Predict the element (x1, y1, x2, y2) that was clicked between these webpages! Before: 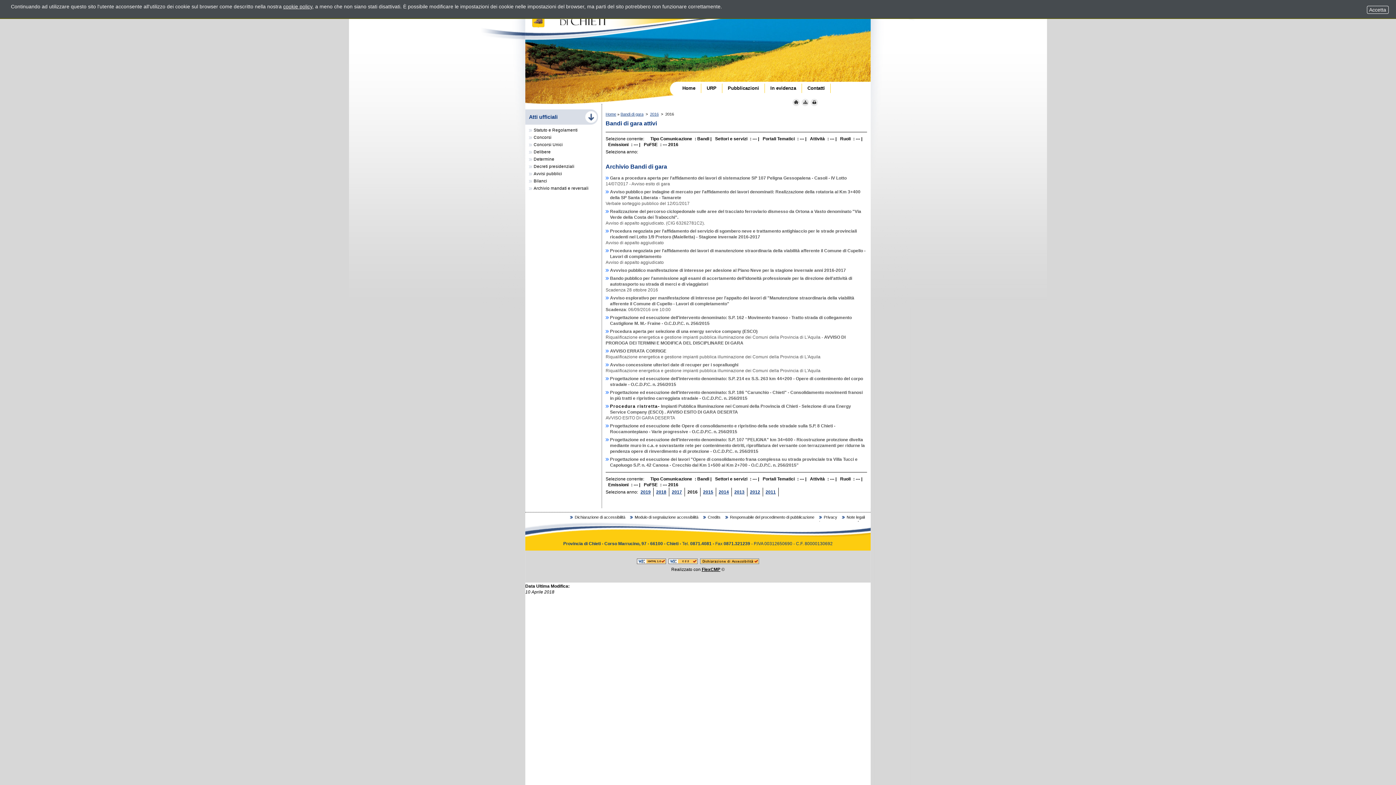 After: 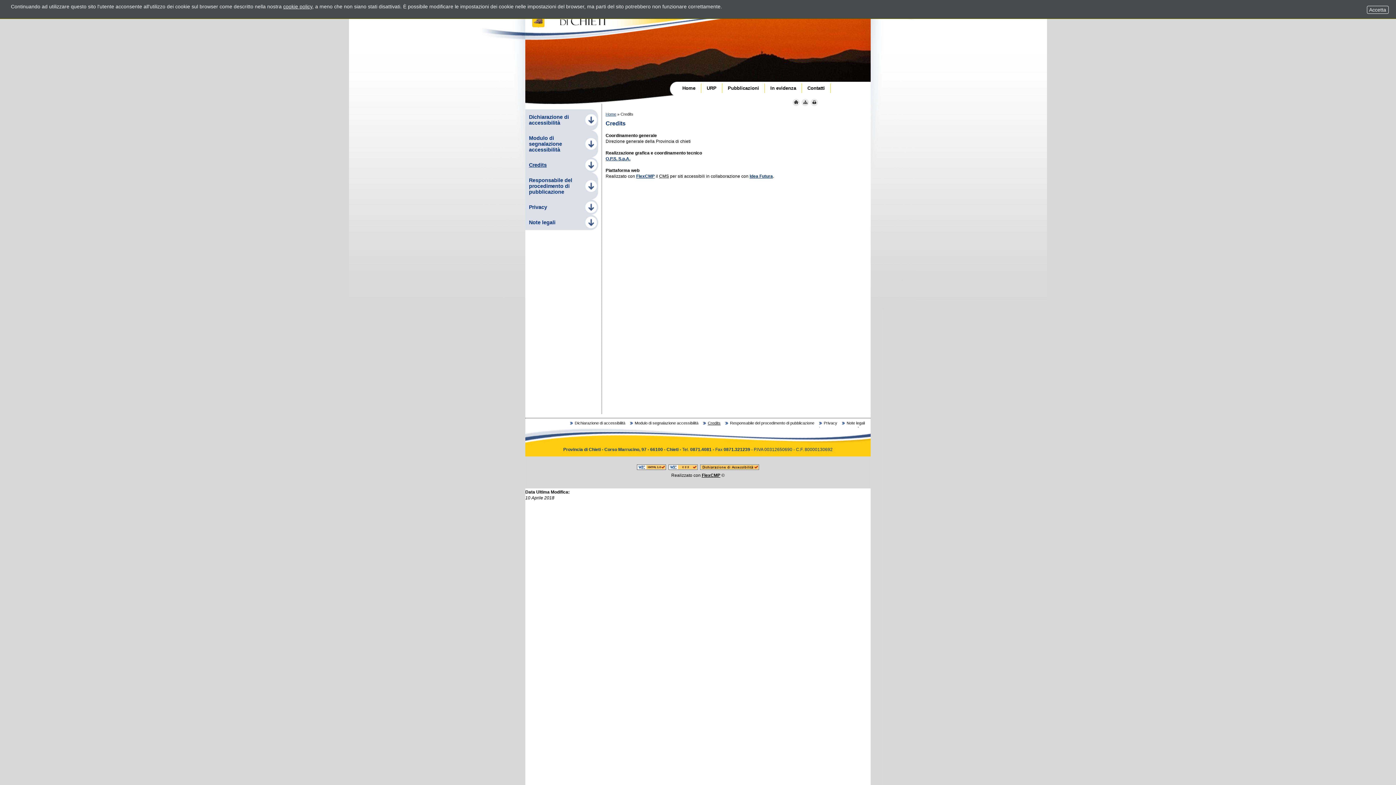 Action: bbox: (708, 515, 720, 519) label: Credits